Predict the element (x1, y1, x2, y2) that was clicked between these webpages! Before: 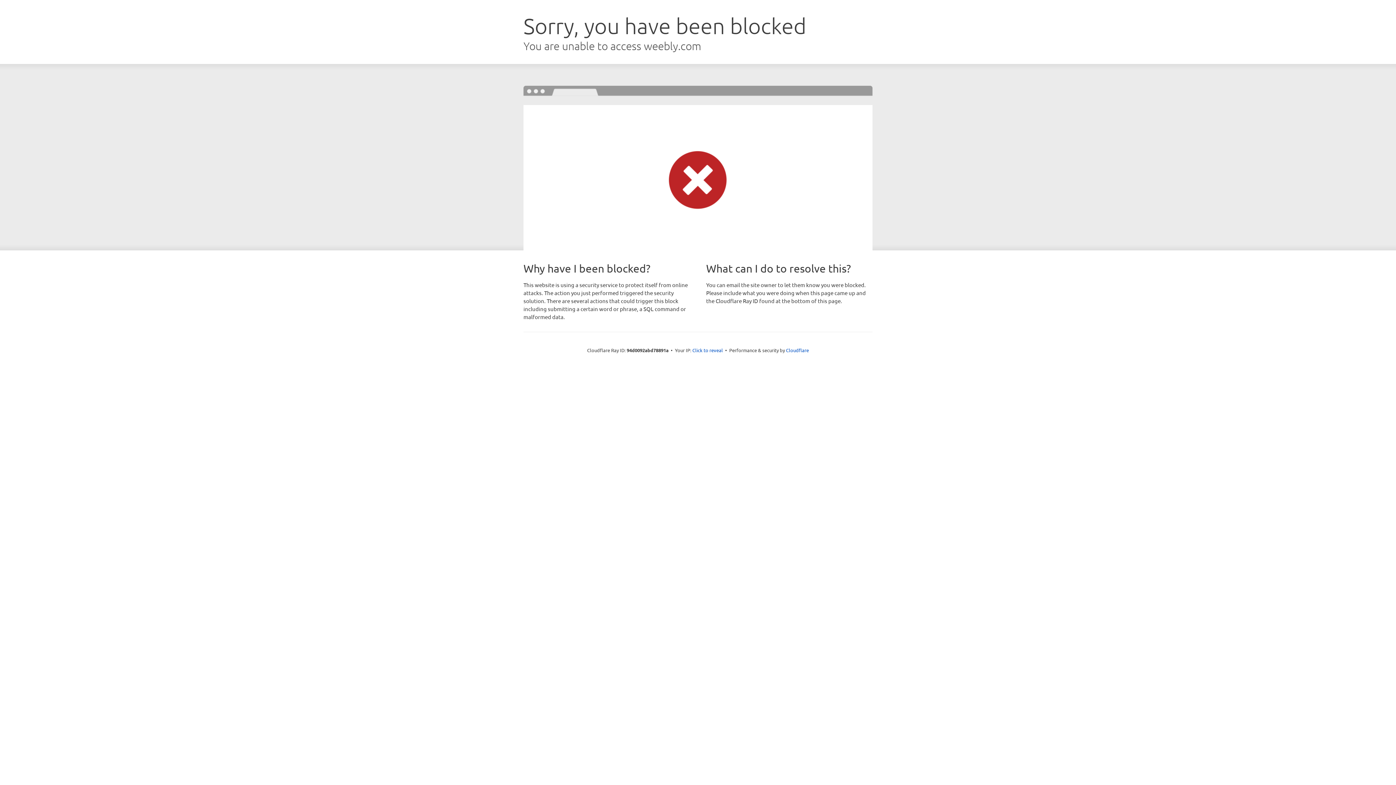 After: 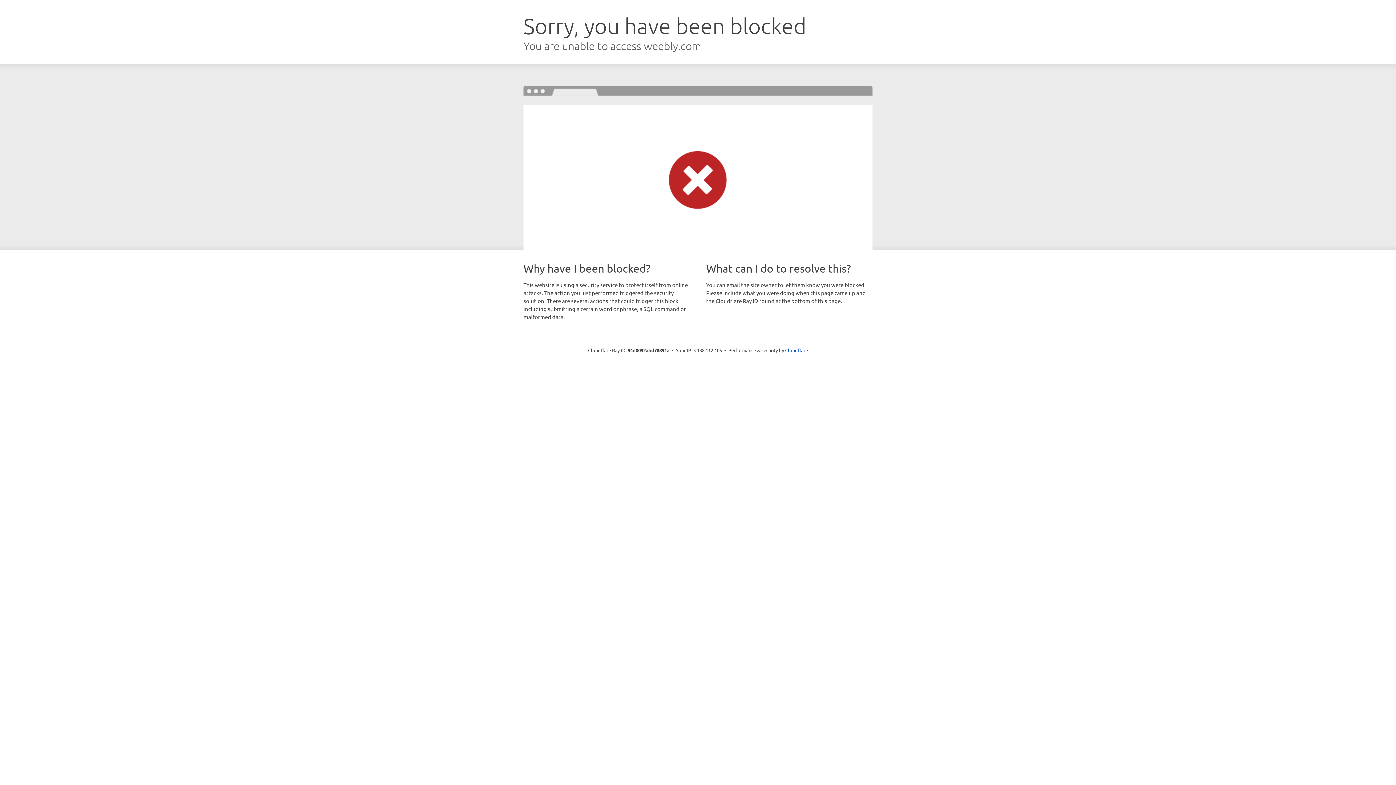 Action: bbox: (692, 346, 723, 353) label: Click to reveal